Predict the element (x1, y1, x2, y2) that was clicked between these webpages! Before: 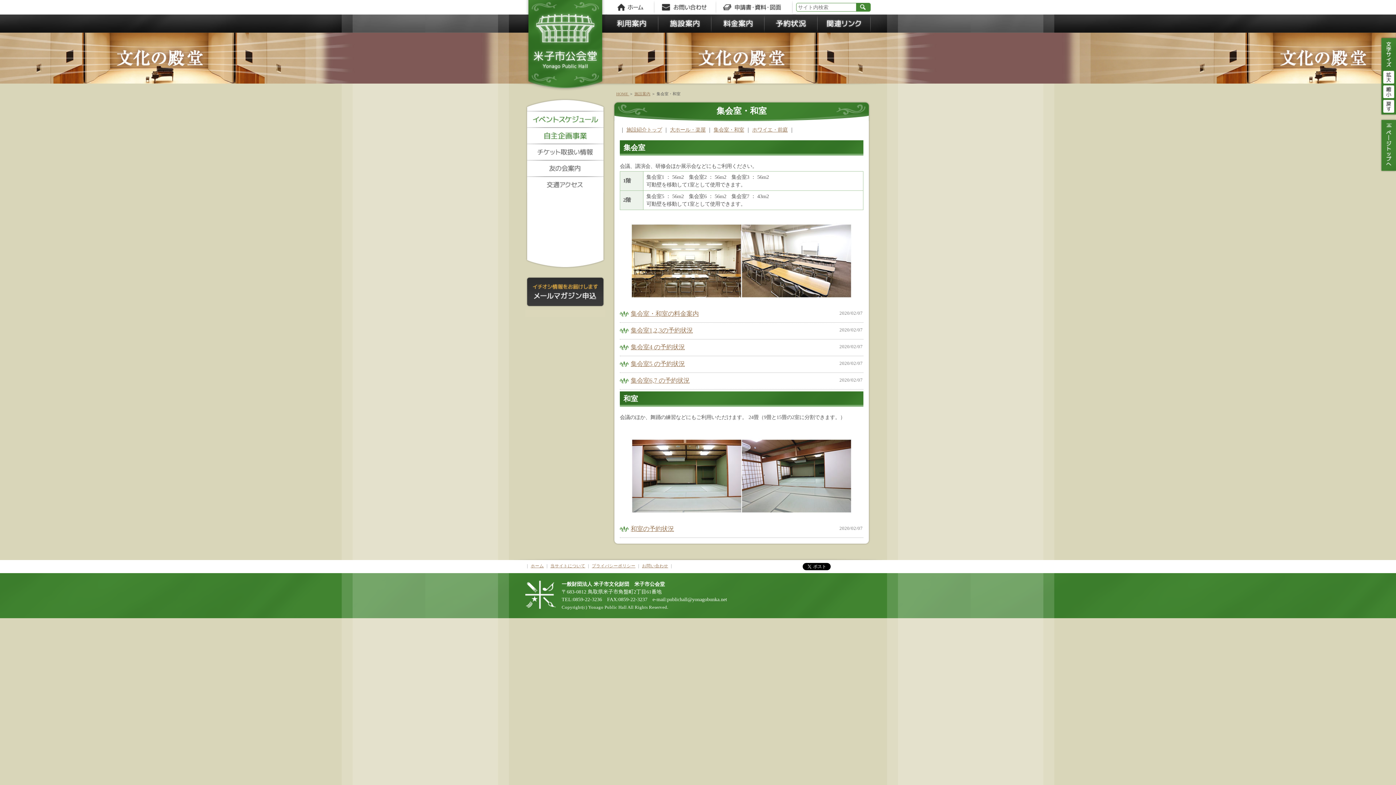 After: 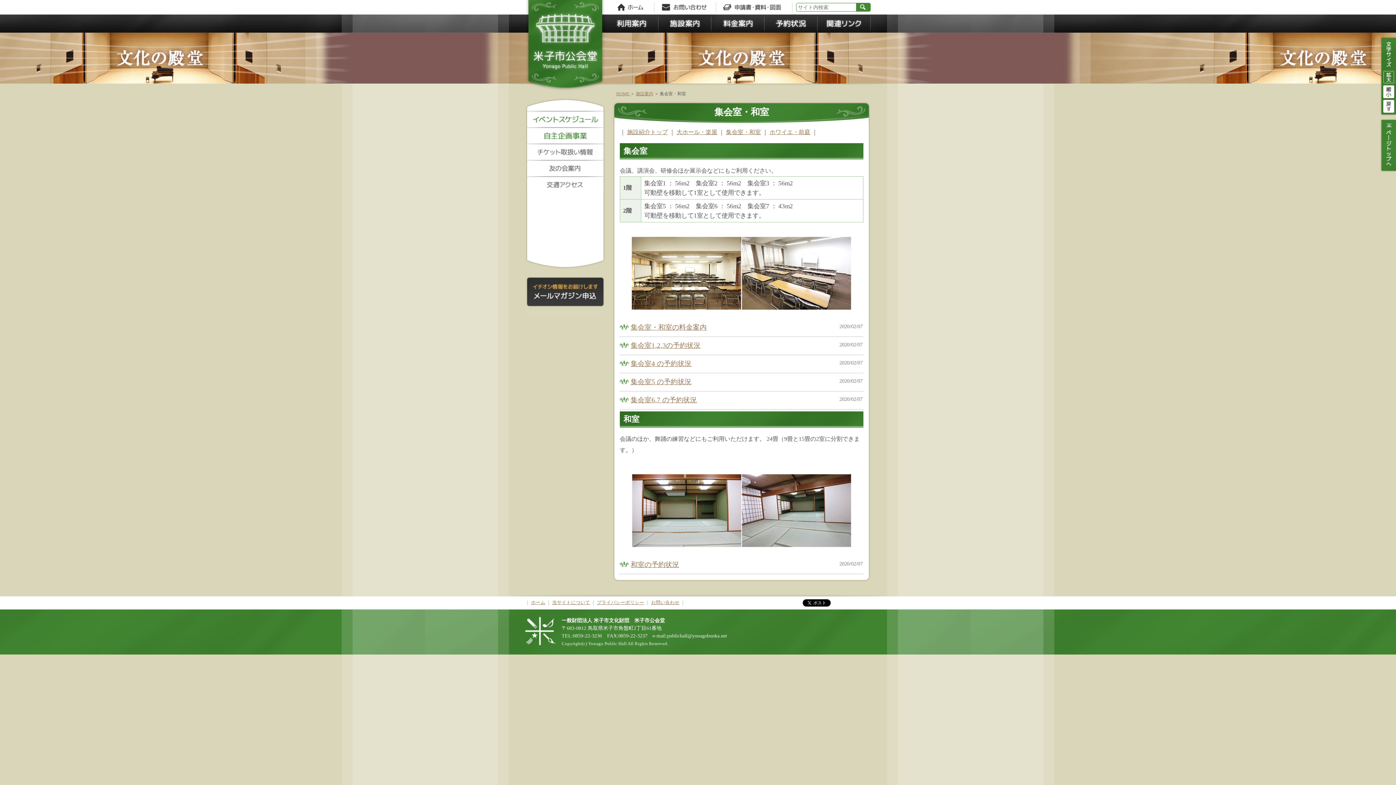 Action: bbox: (1381, 69, 1396, 83) label: 拡大